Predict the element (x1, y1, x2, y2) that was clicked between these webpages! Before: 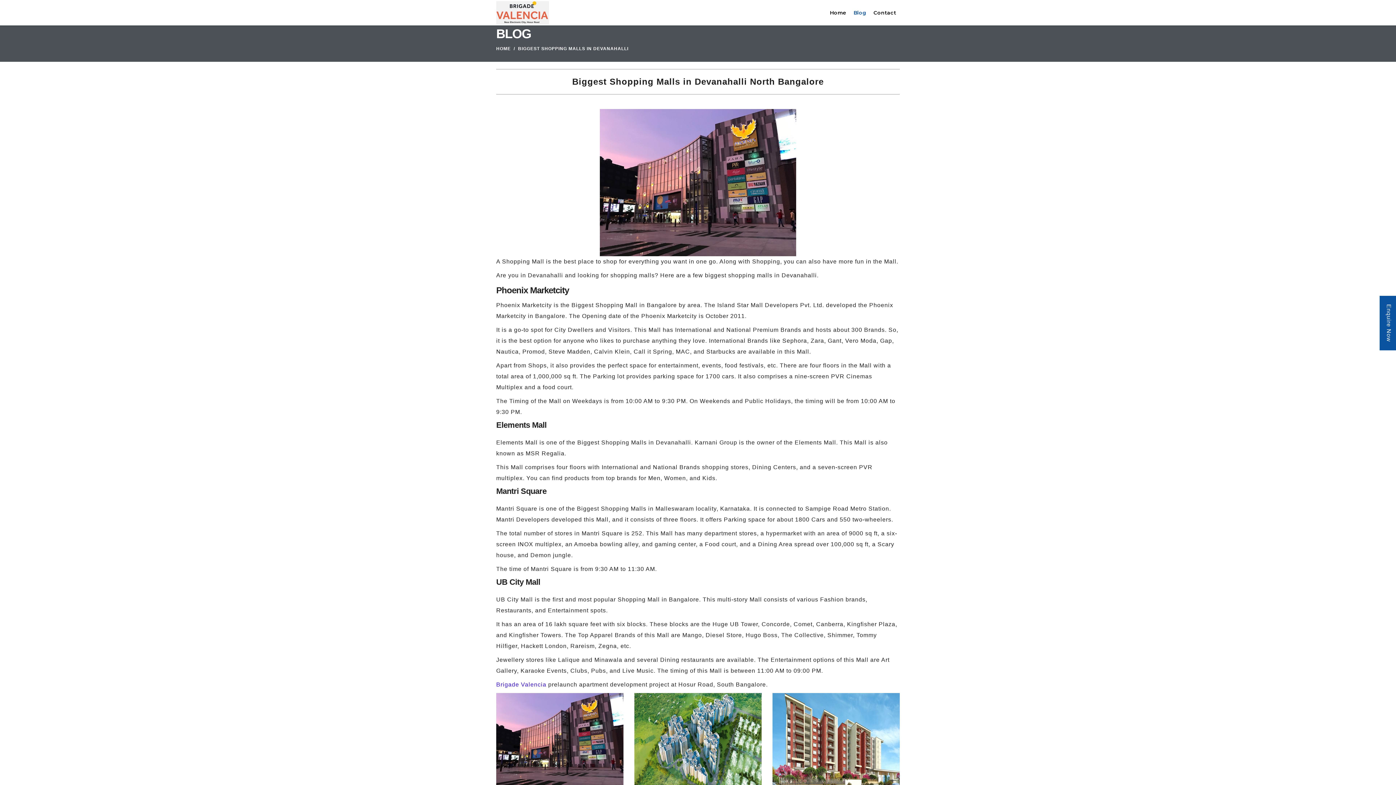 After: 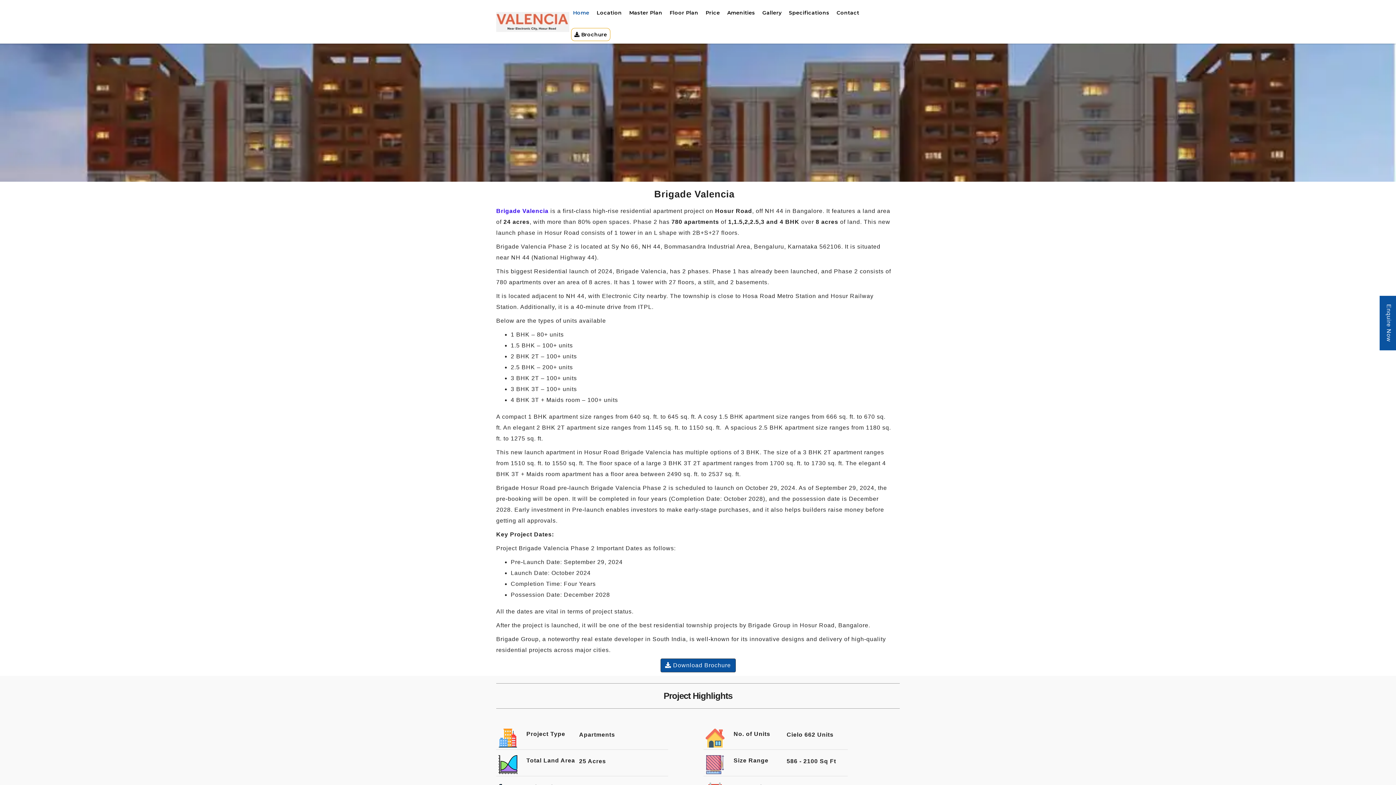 Action: label: Home bbox: (826, 0, 850, 25)